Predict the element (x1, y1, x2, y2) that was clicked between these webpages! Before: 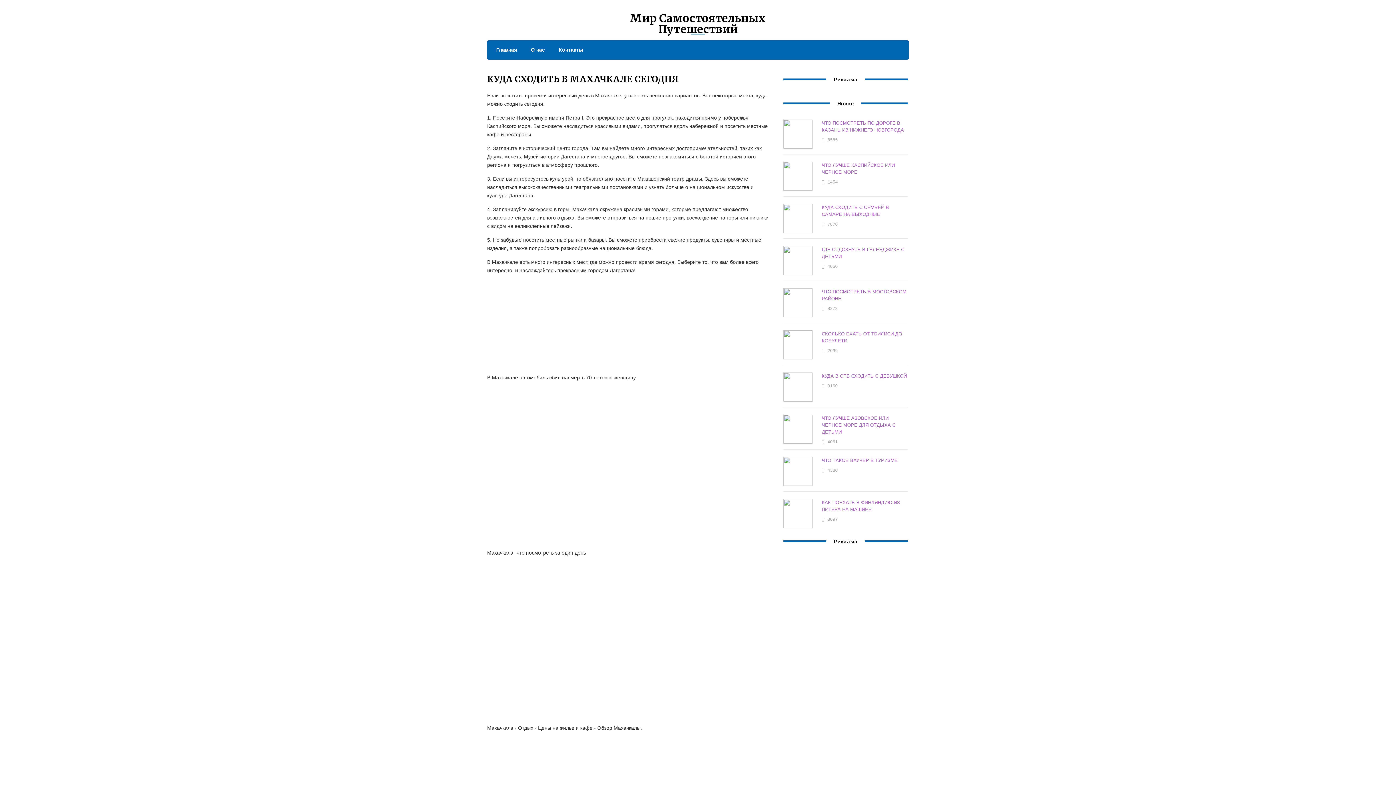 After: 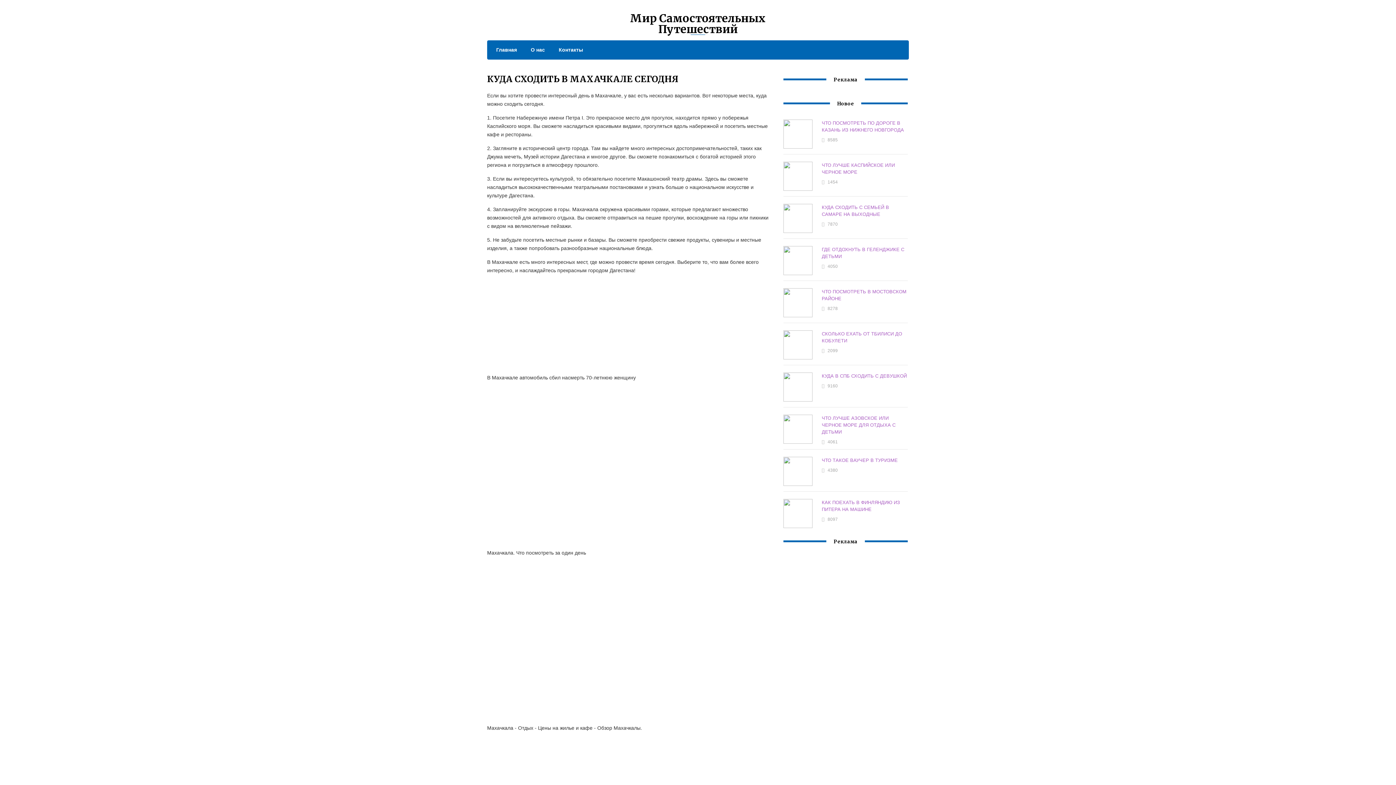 Action: bbox: (523, 45, 545, 54) label: О нас